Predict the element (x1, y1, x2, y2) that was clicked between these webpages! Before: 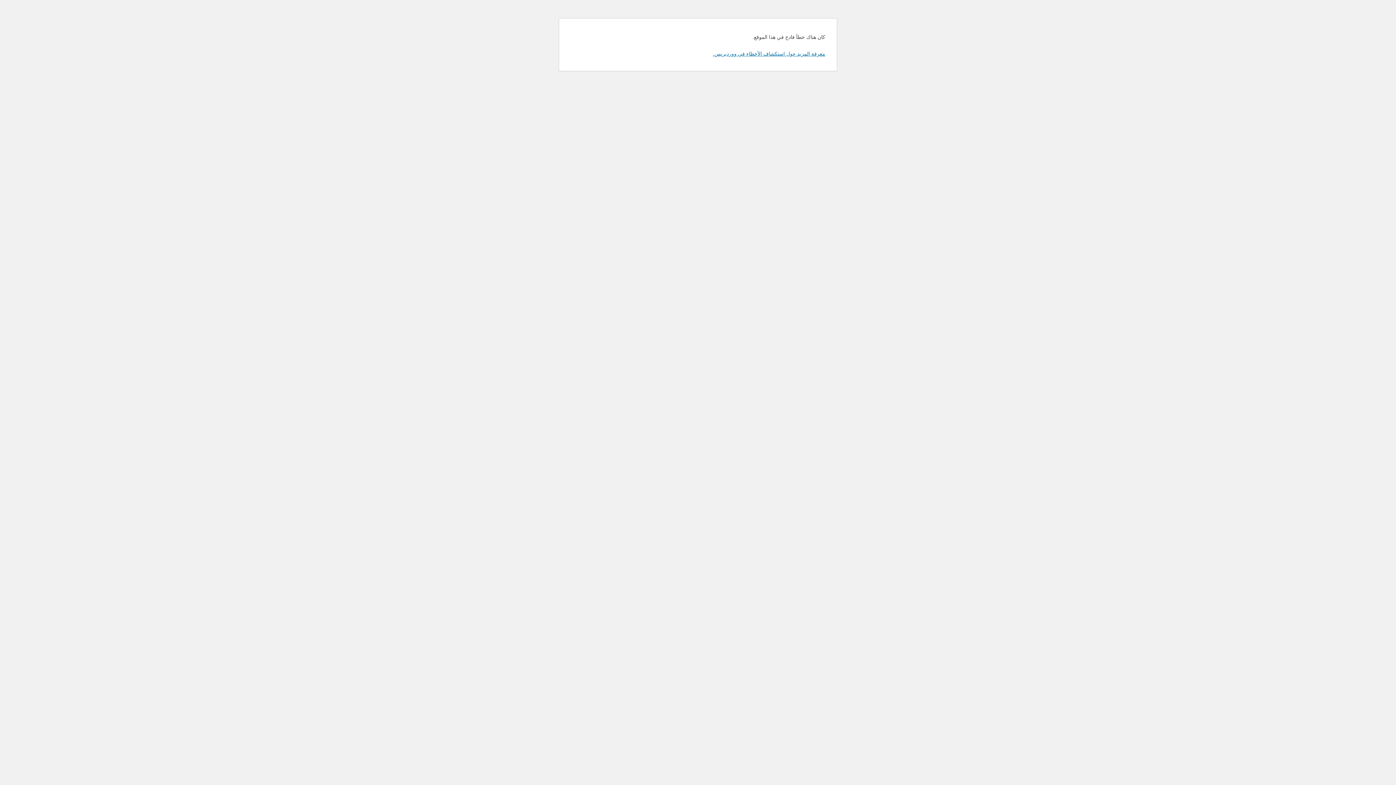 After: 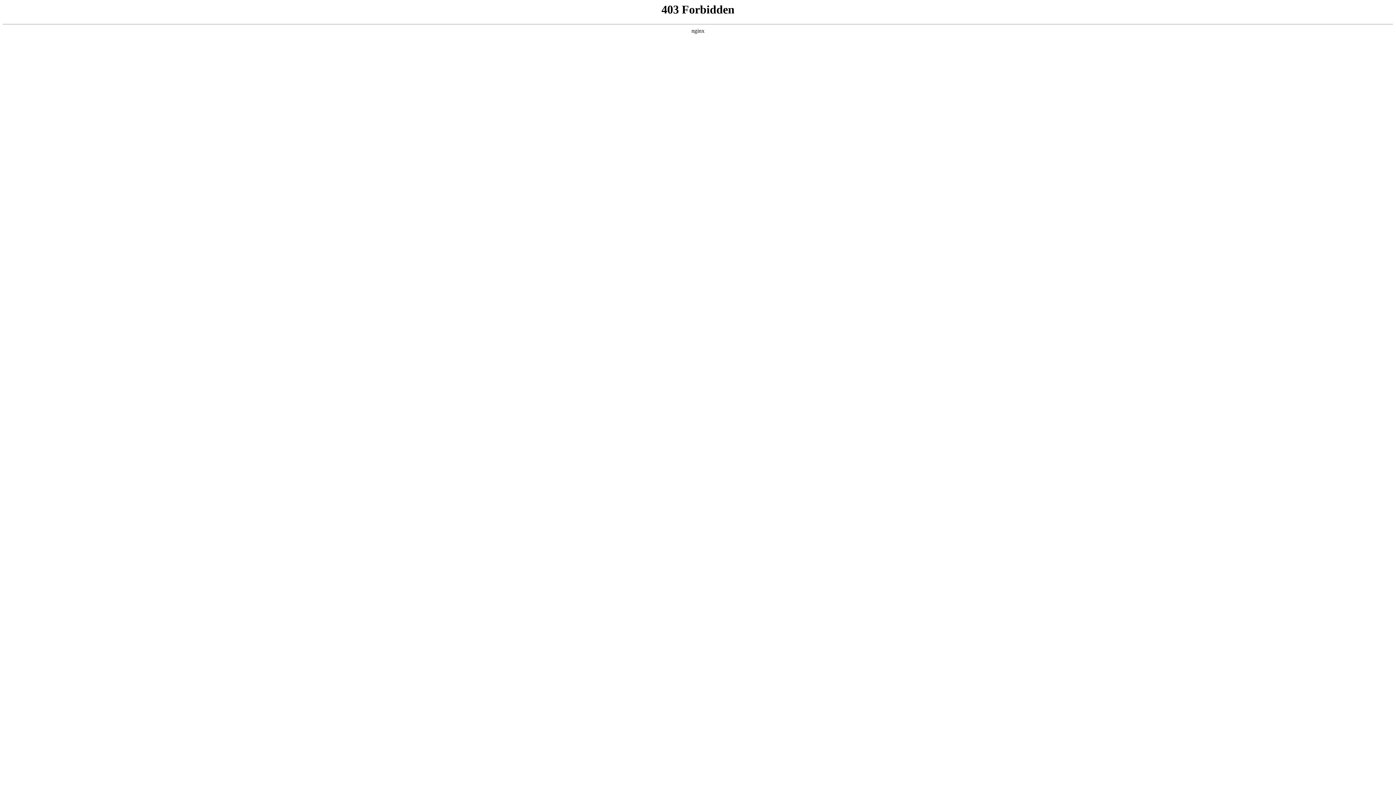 Action: label: معرفة المزيد حول استكشاف الأخطاء في ووردبريس. bbox: (713, 50, 825, 56)